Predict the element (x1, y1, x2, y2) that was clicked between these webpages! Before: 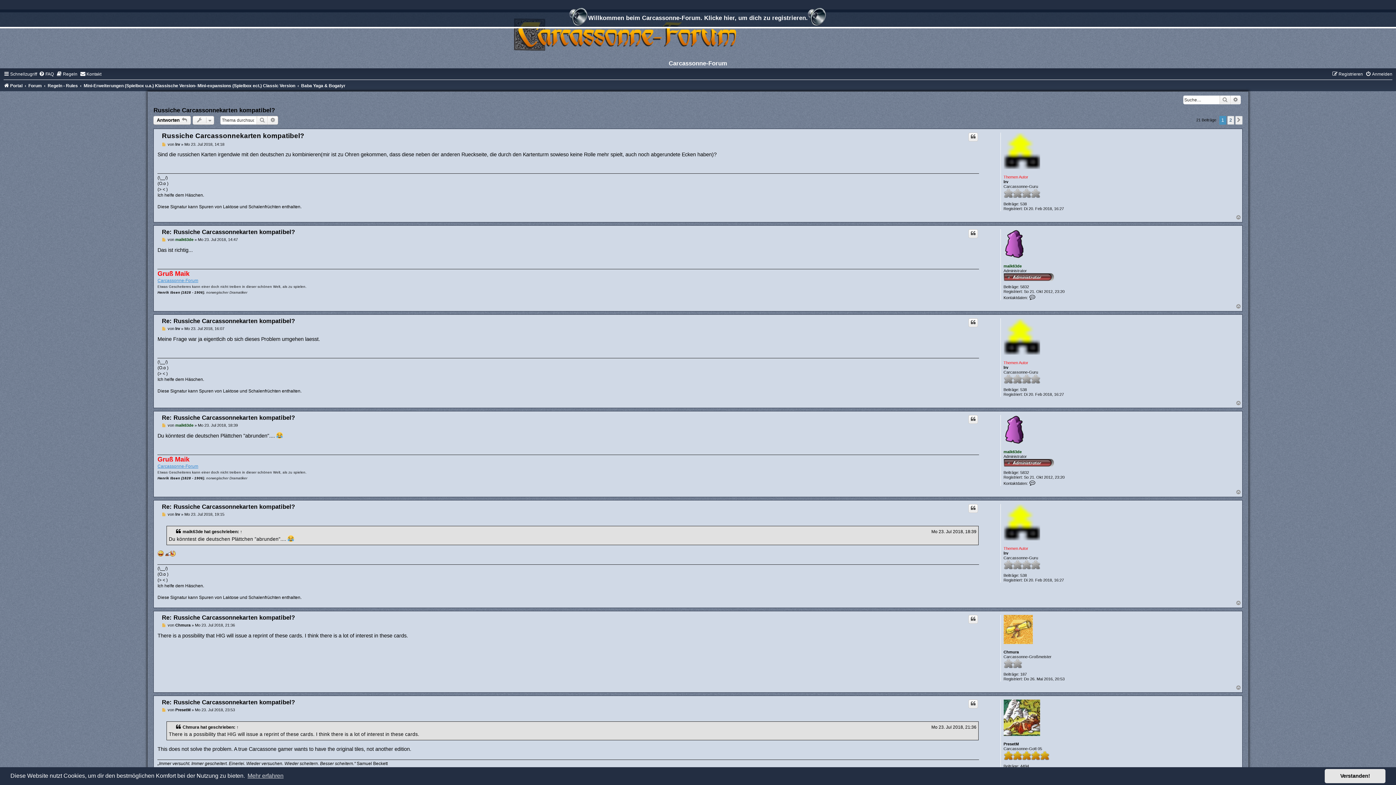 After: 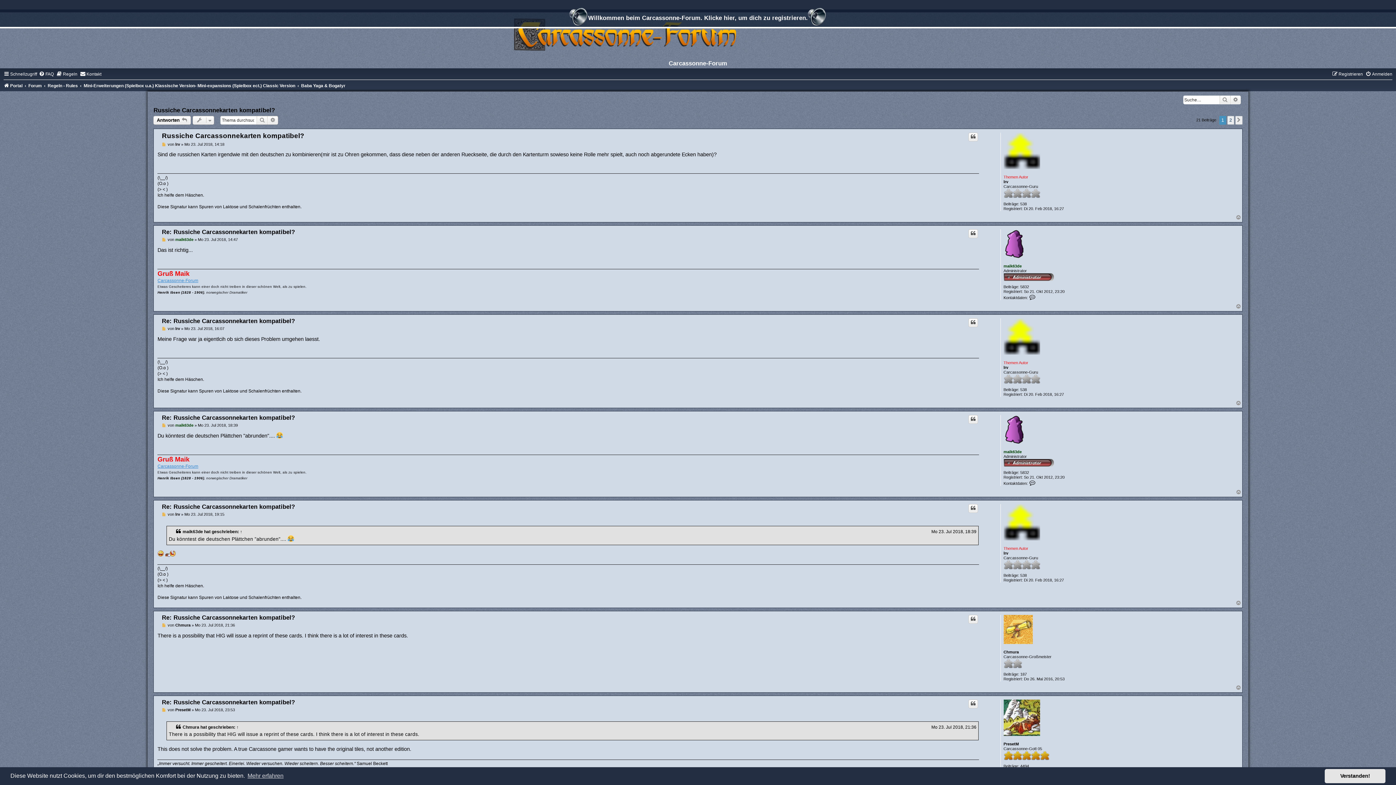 Action: bbox: (1235, 489, 1242, 495) label: Nach oben